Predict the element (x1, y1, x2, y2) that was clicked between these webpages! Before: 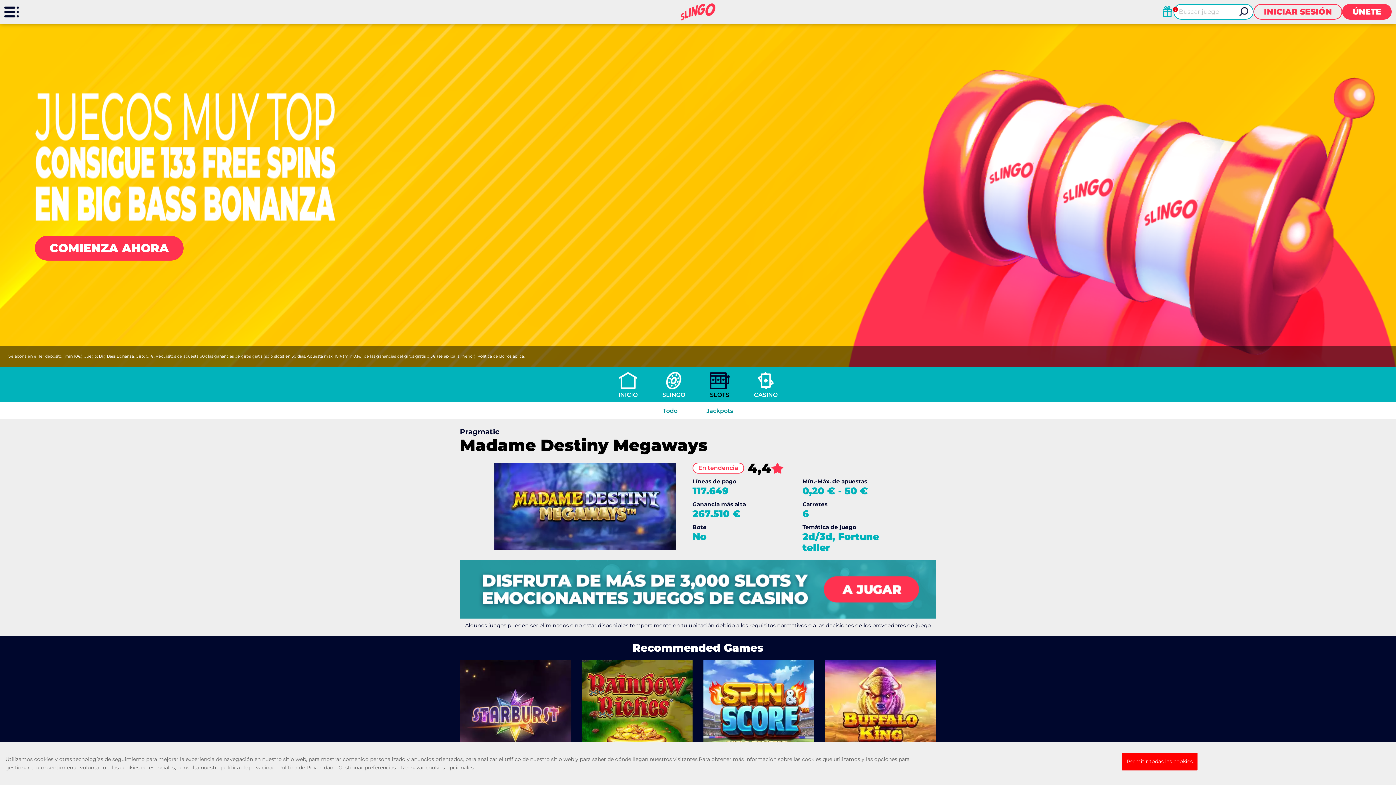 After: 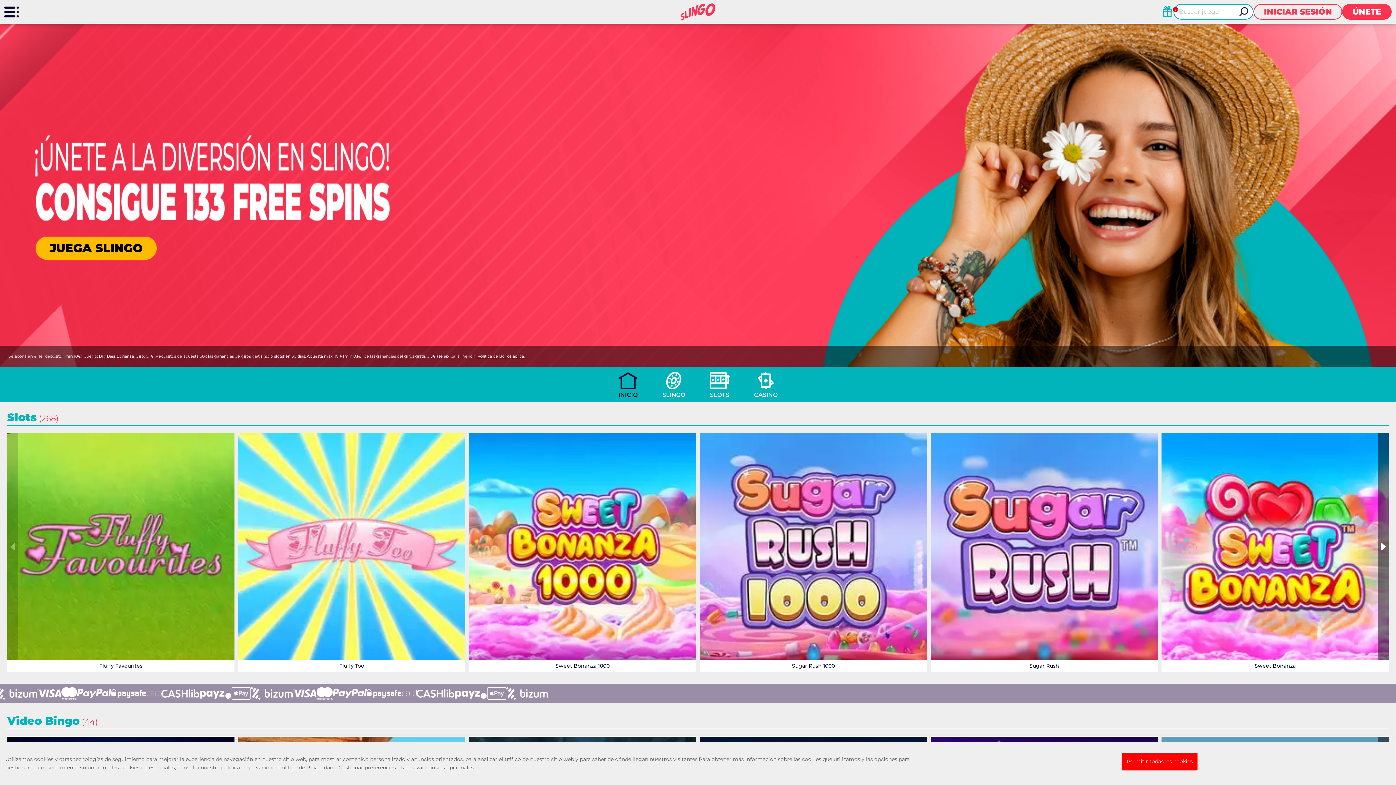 Action: label: INICIO bbox: (618, 371, 638, 398)